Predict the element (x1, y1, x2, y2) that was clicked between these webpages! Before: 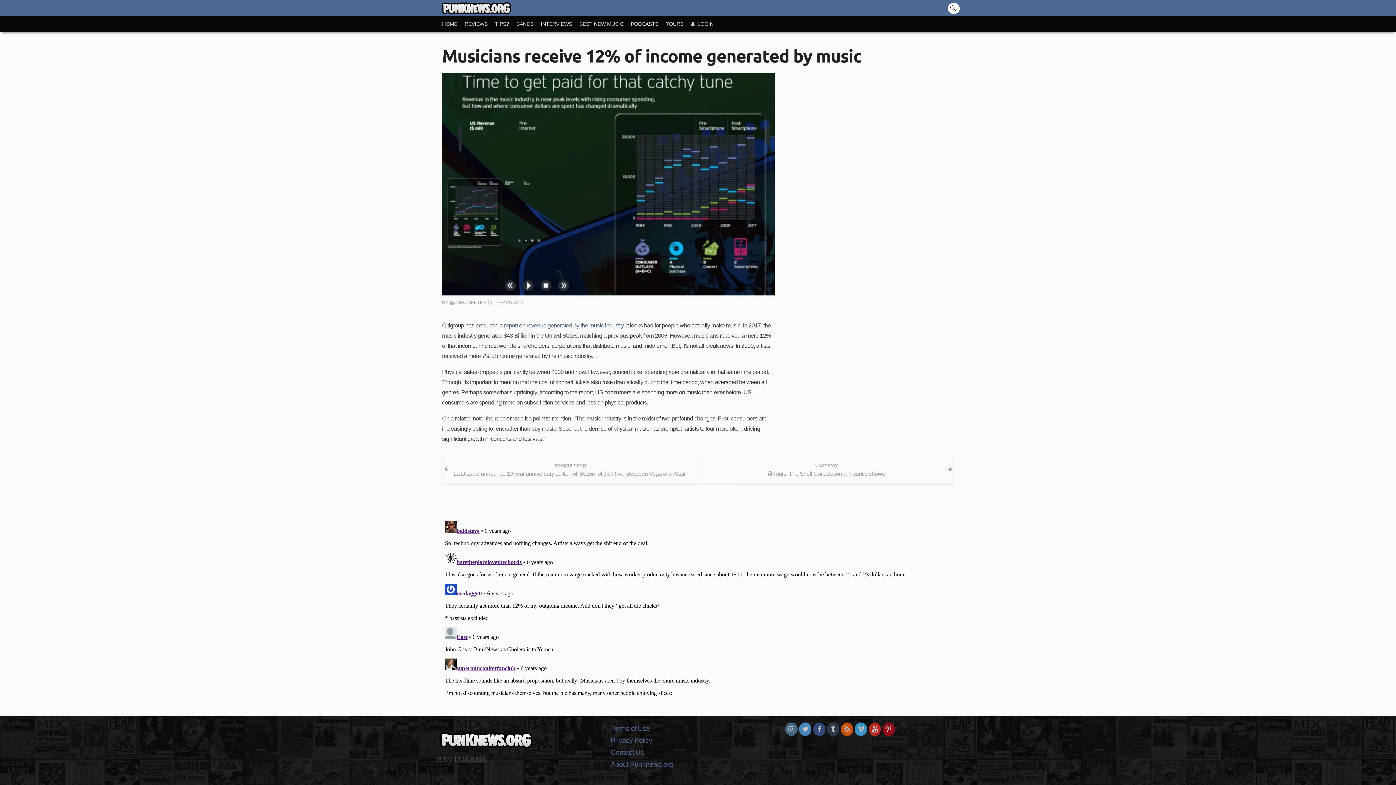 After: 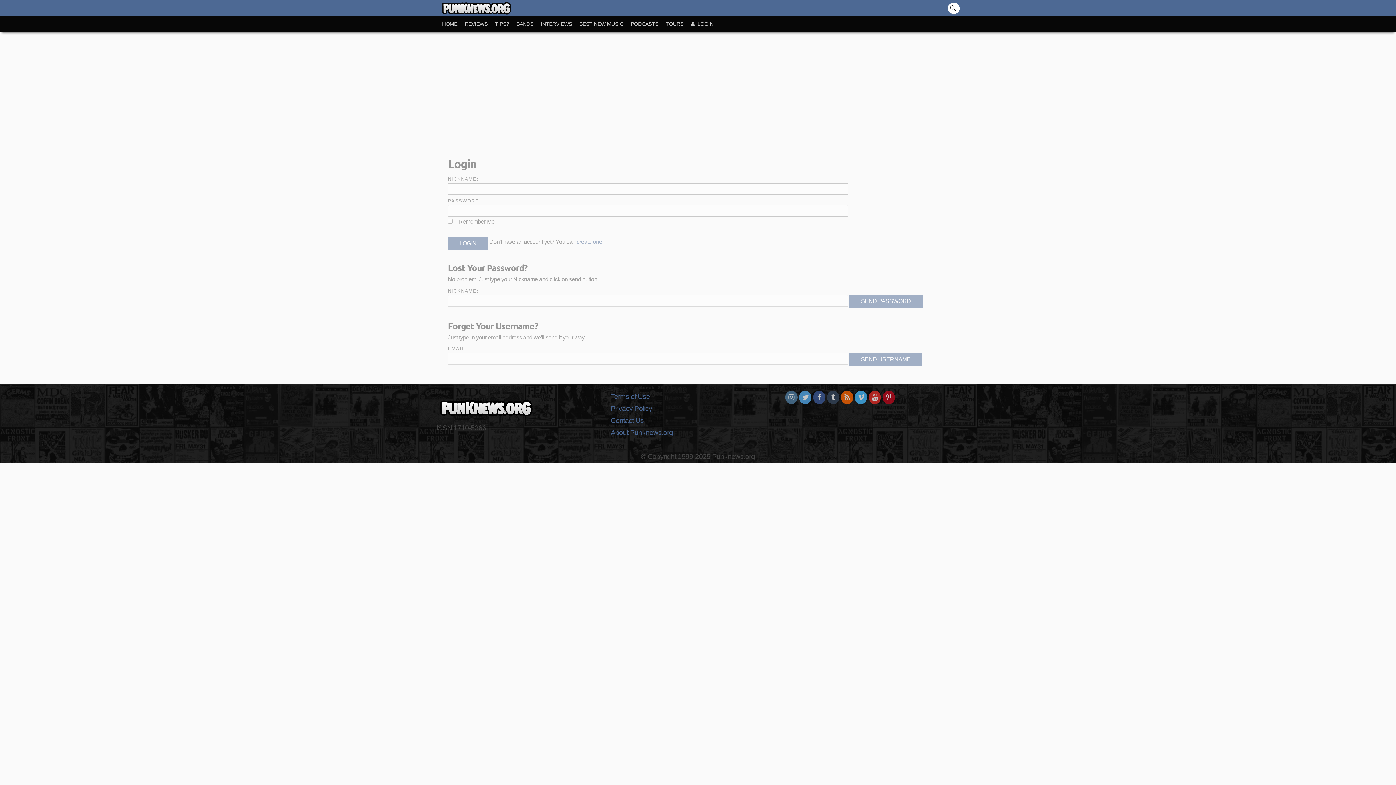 Action: bbox: (691, 16, 721, 32) label:  LOGIN